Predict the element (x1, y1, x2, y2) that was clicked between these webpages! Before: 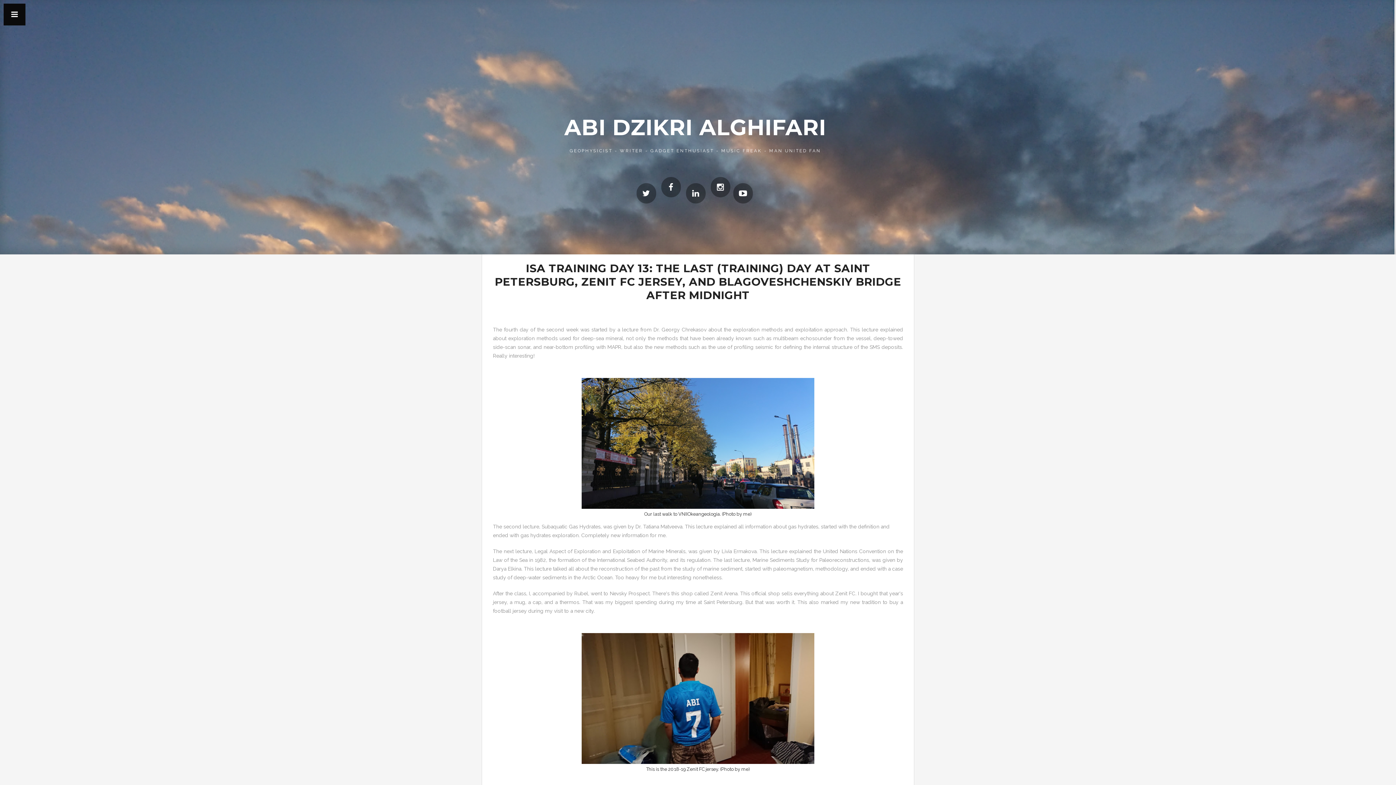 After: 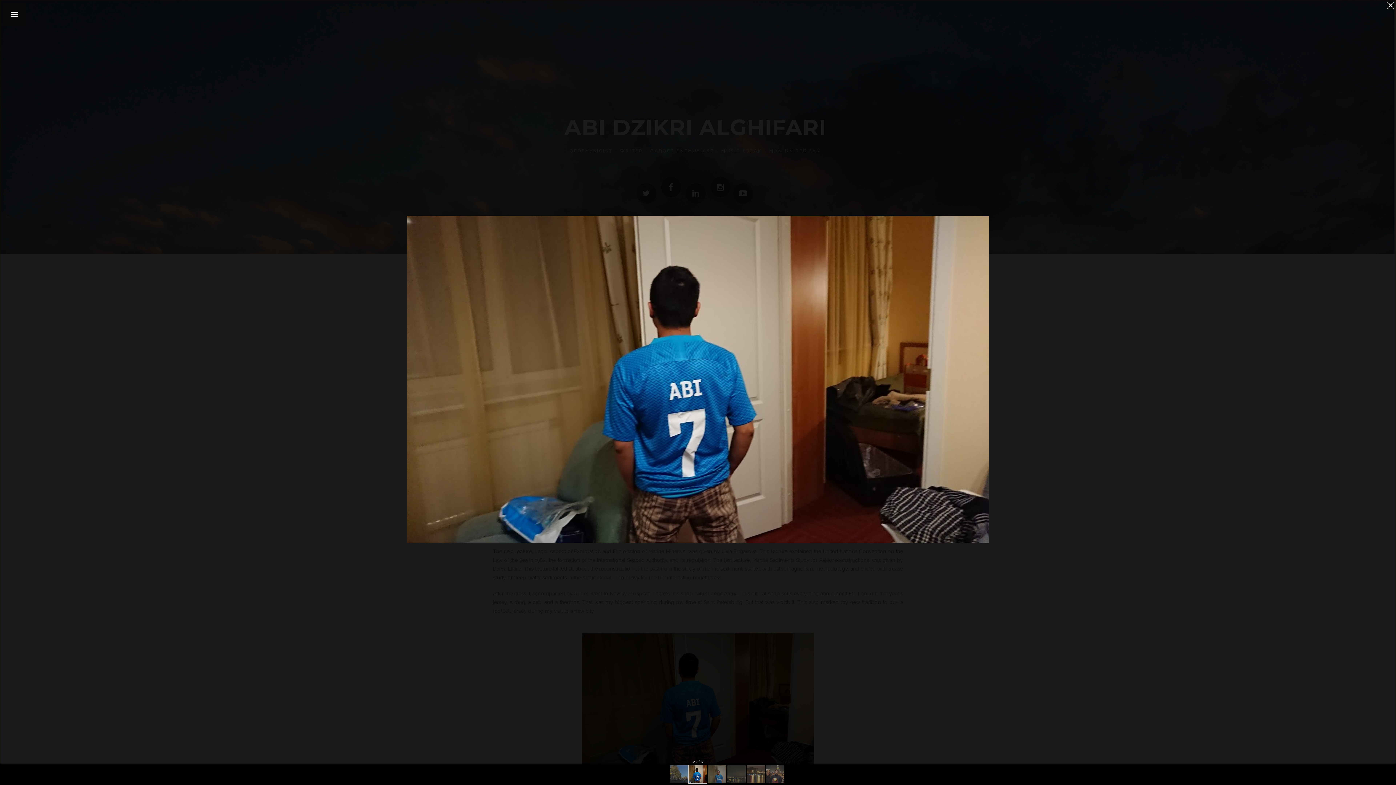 Action: bbox: (581, 694, 814, 701)